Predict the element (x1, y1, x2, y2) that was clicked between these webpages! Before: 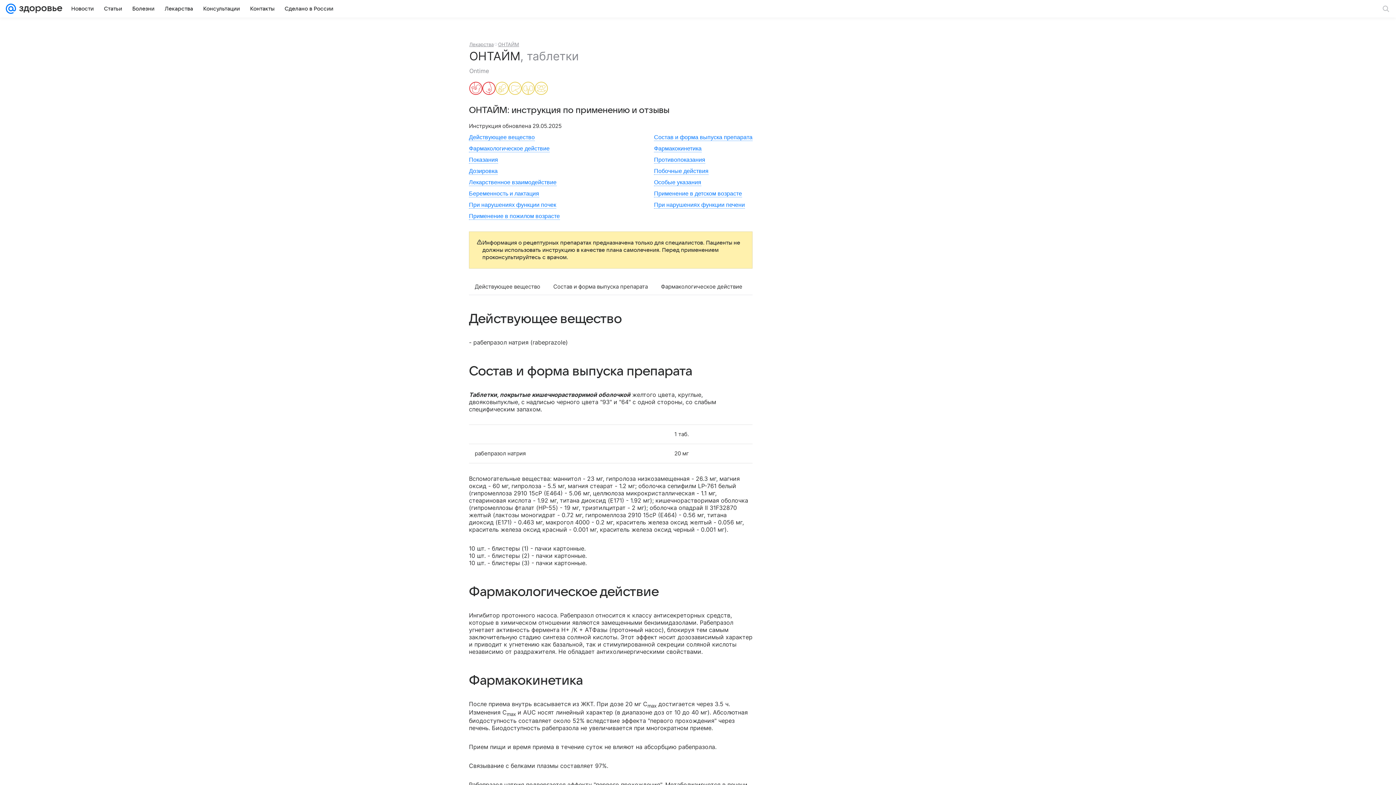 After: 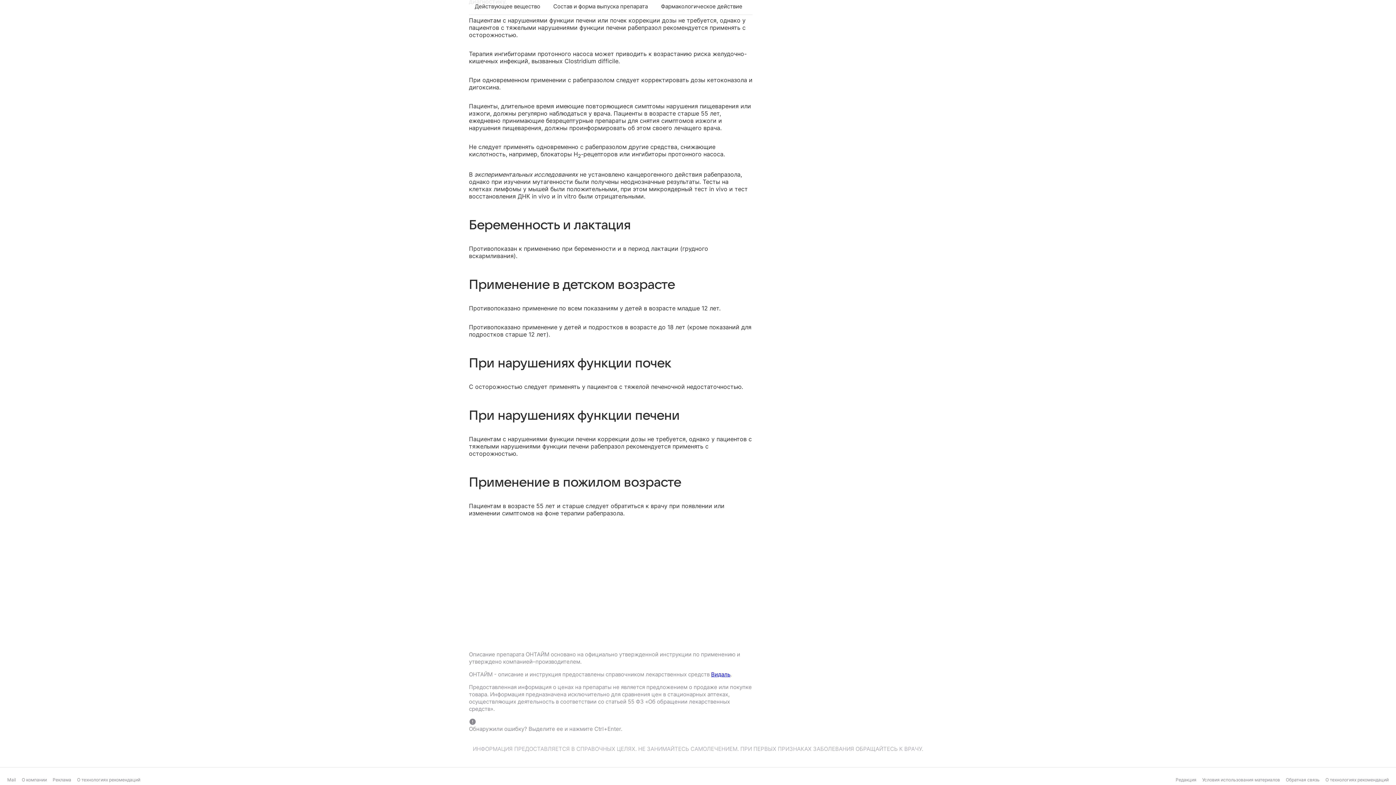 Action: bbox: (469, 190, 539, 197) label: Беременность и лактация